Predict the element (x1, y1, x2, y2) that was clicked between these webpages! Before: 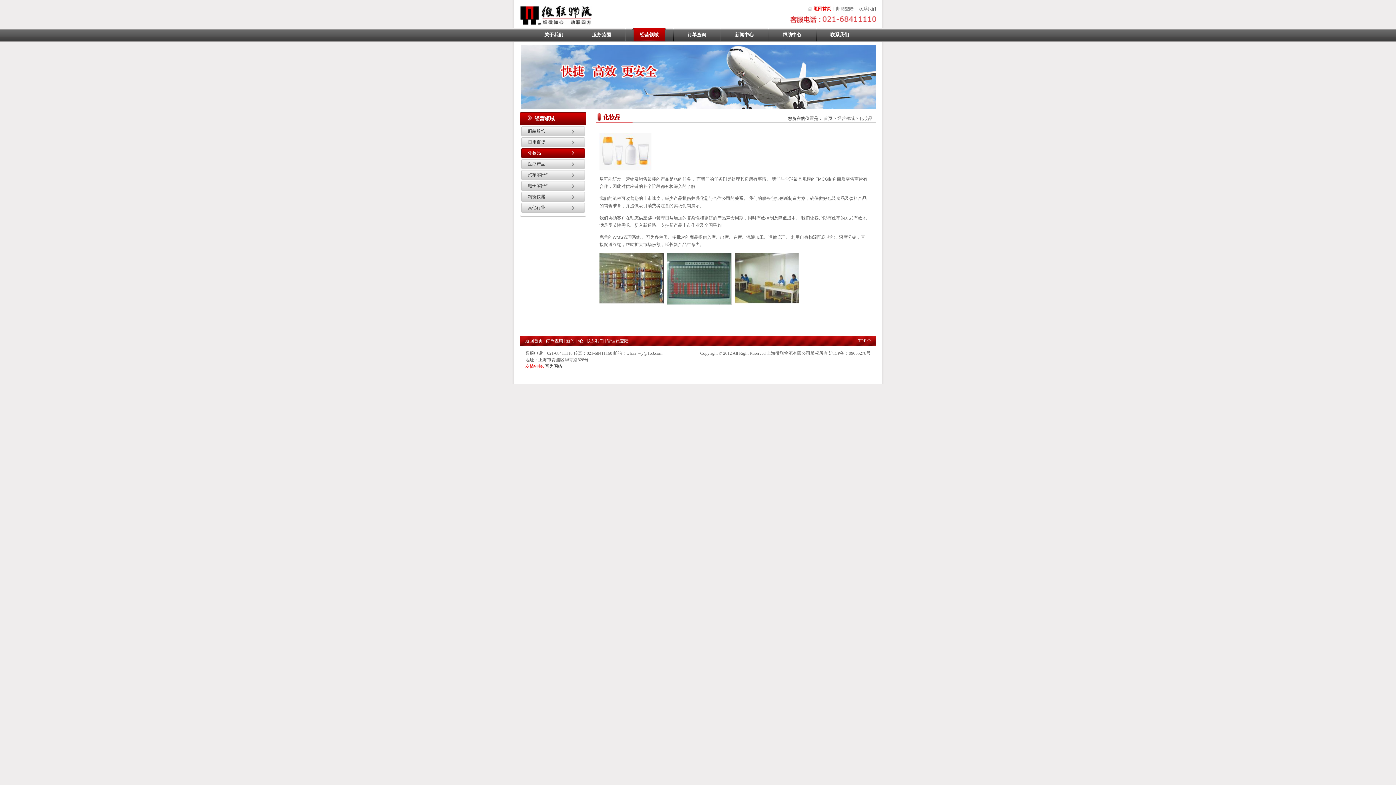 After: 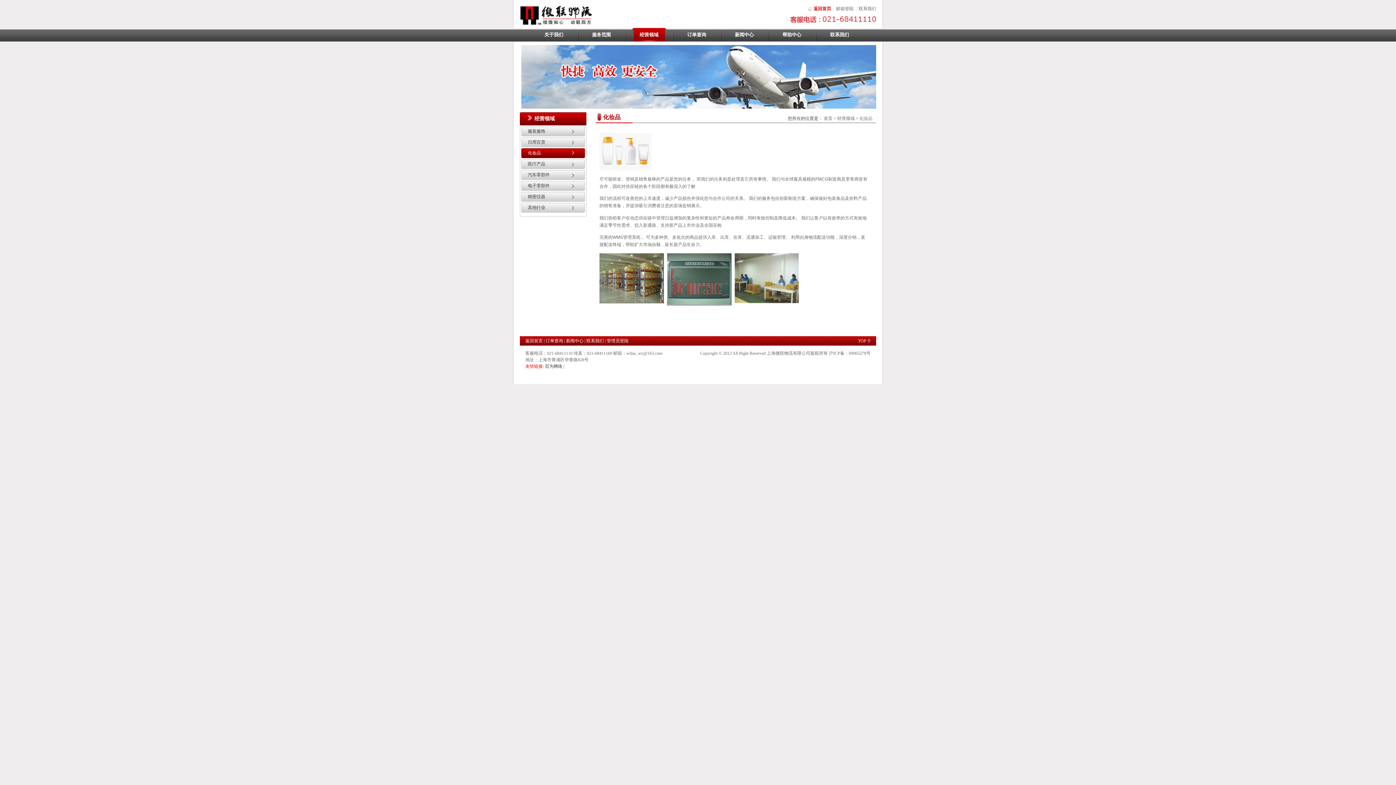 Action: label: TOP bbox: (858, 338, 866, 343)